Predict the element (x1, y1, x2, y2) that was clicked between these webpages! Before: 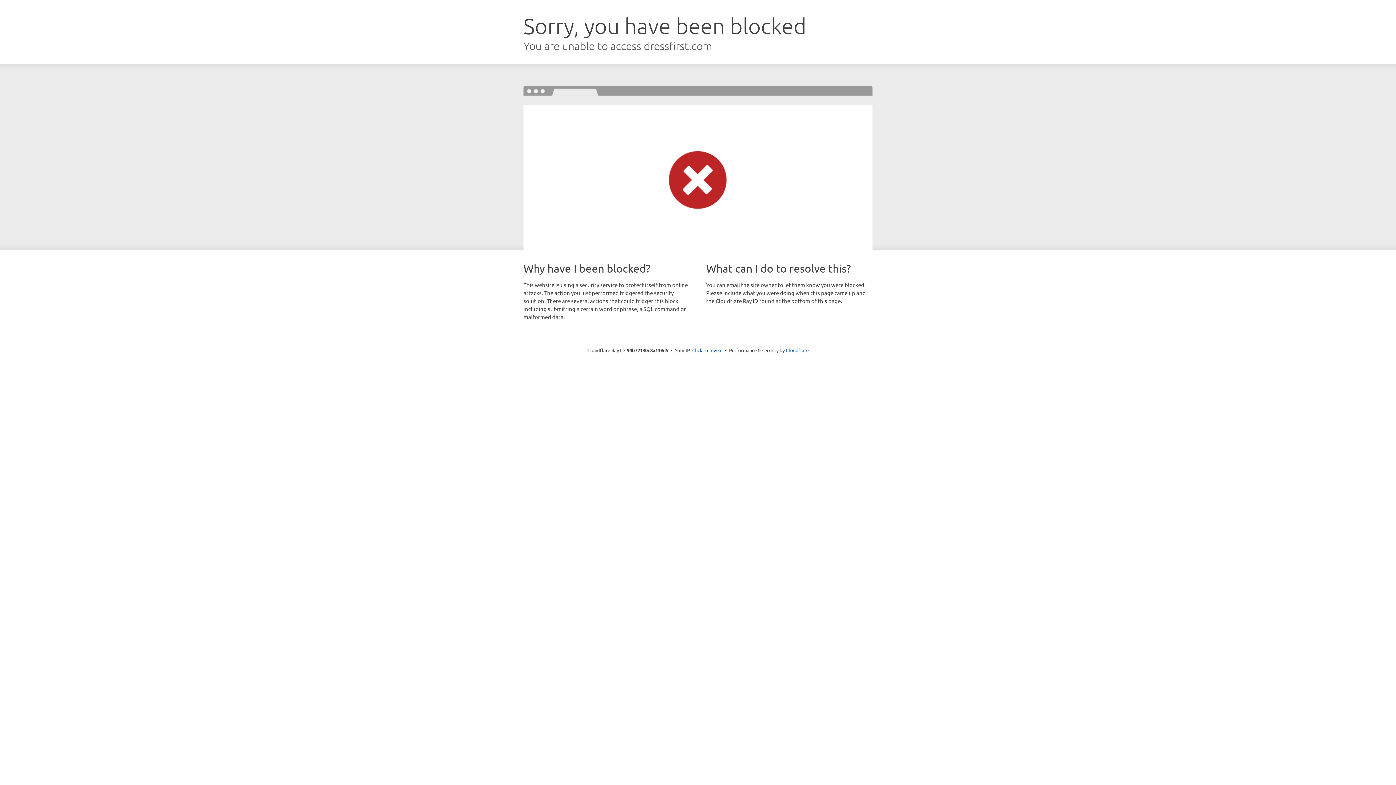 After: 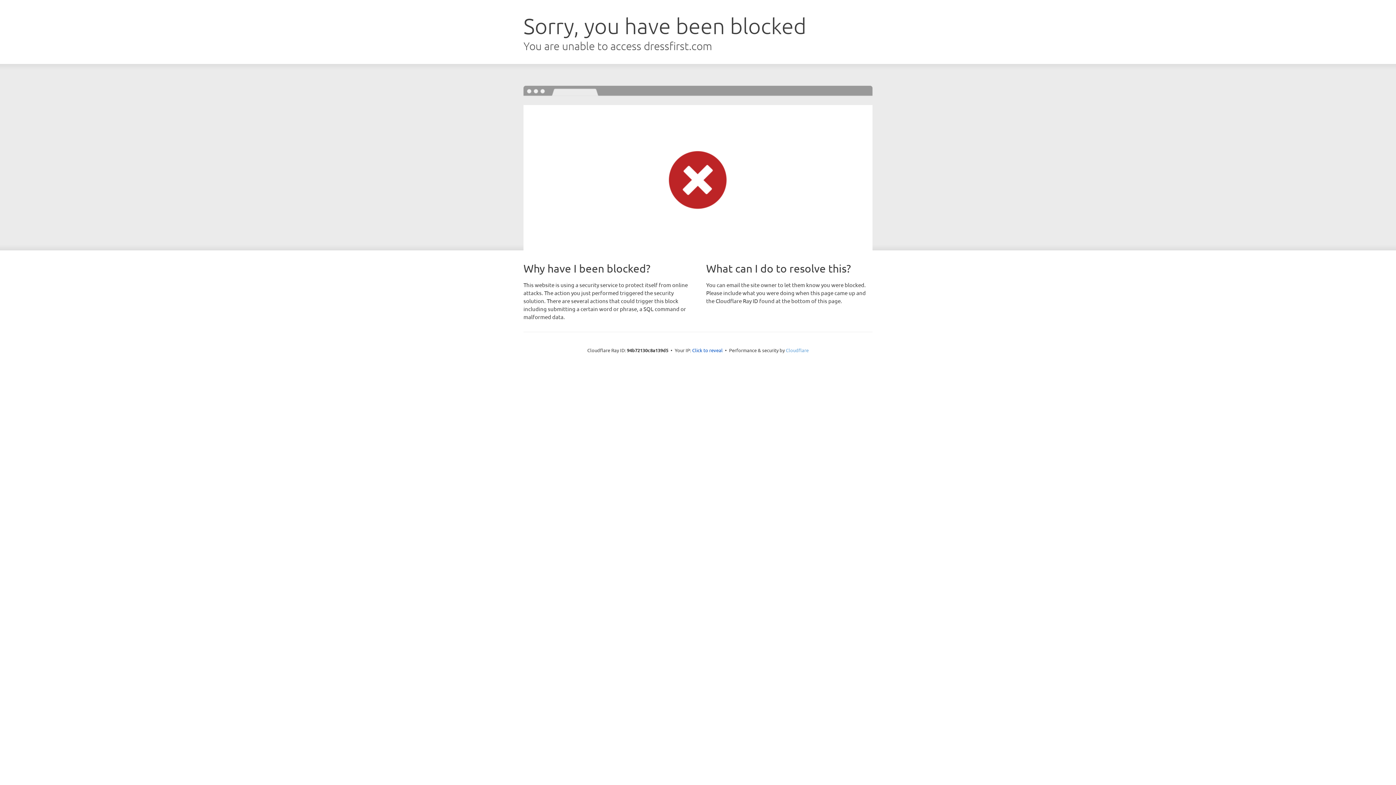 Action: bbox: (786, 347, 808, 353) label: Cloudflare